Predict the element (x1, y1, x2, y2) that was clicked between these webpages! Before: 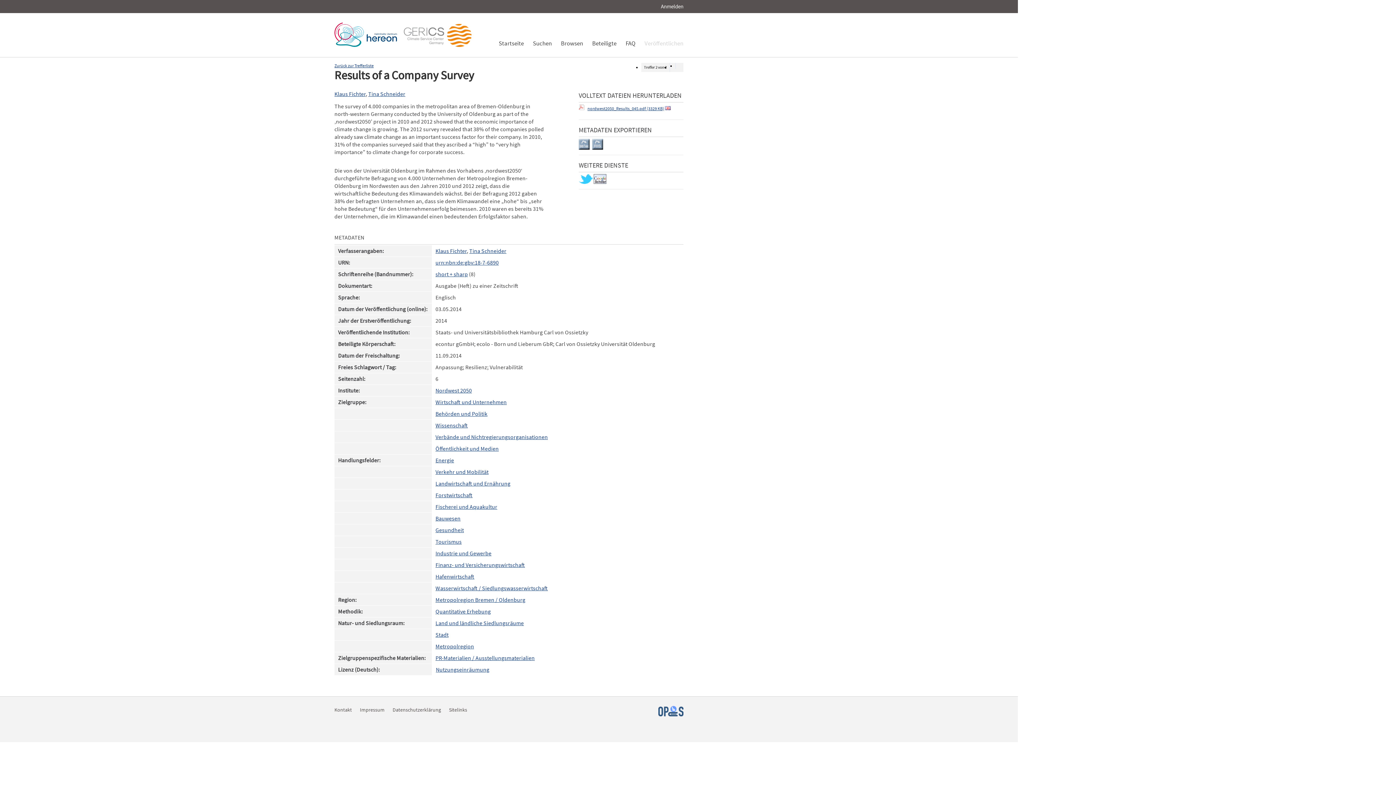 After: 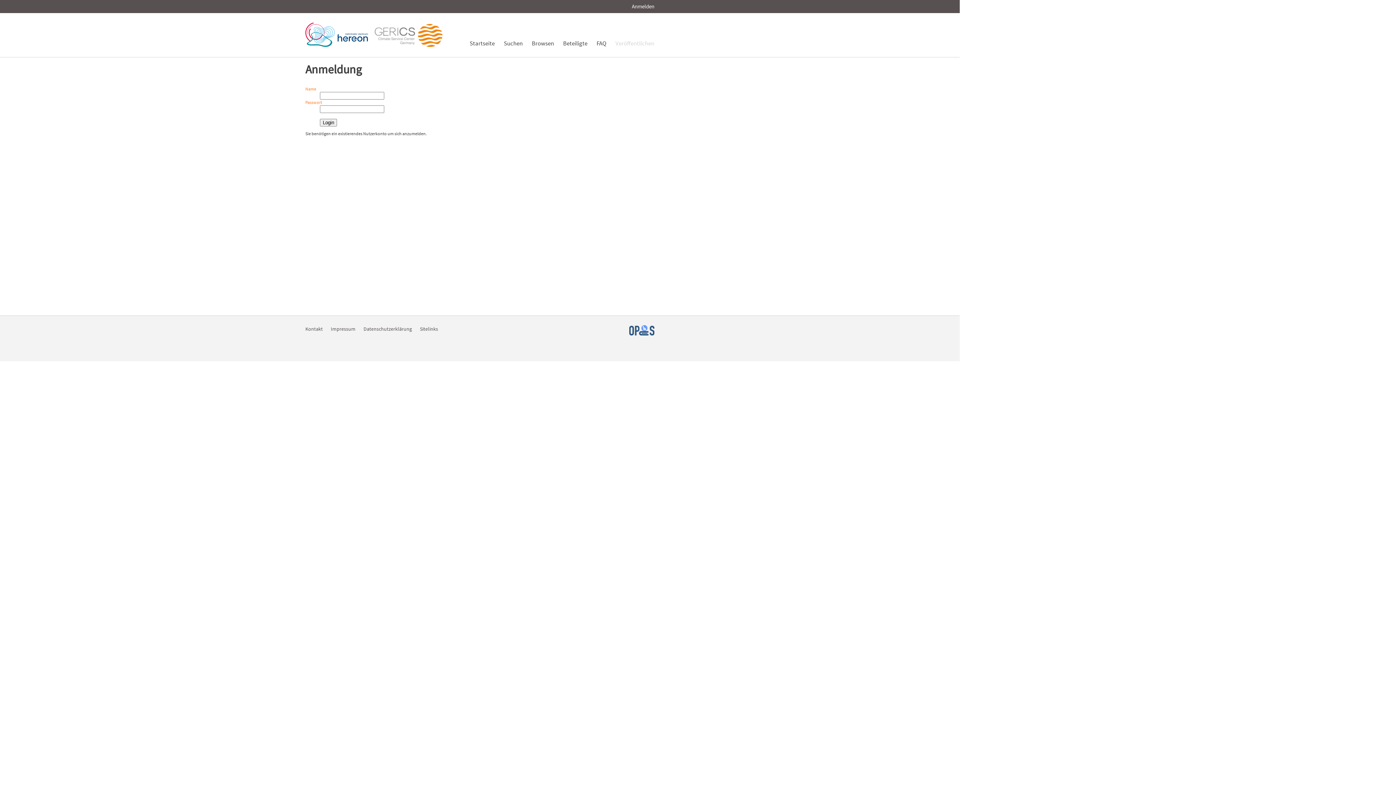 Action: bbox: (661, 2, 683, 9) label: Anmelden